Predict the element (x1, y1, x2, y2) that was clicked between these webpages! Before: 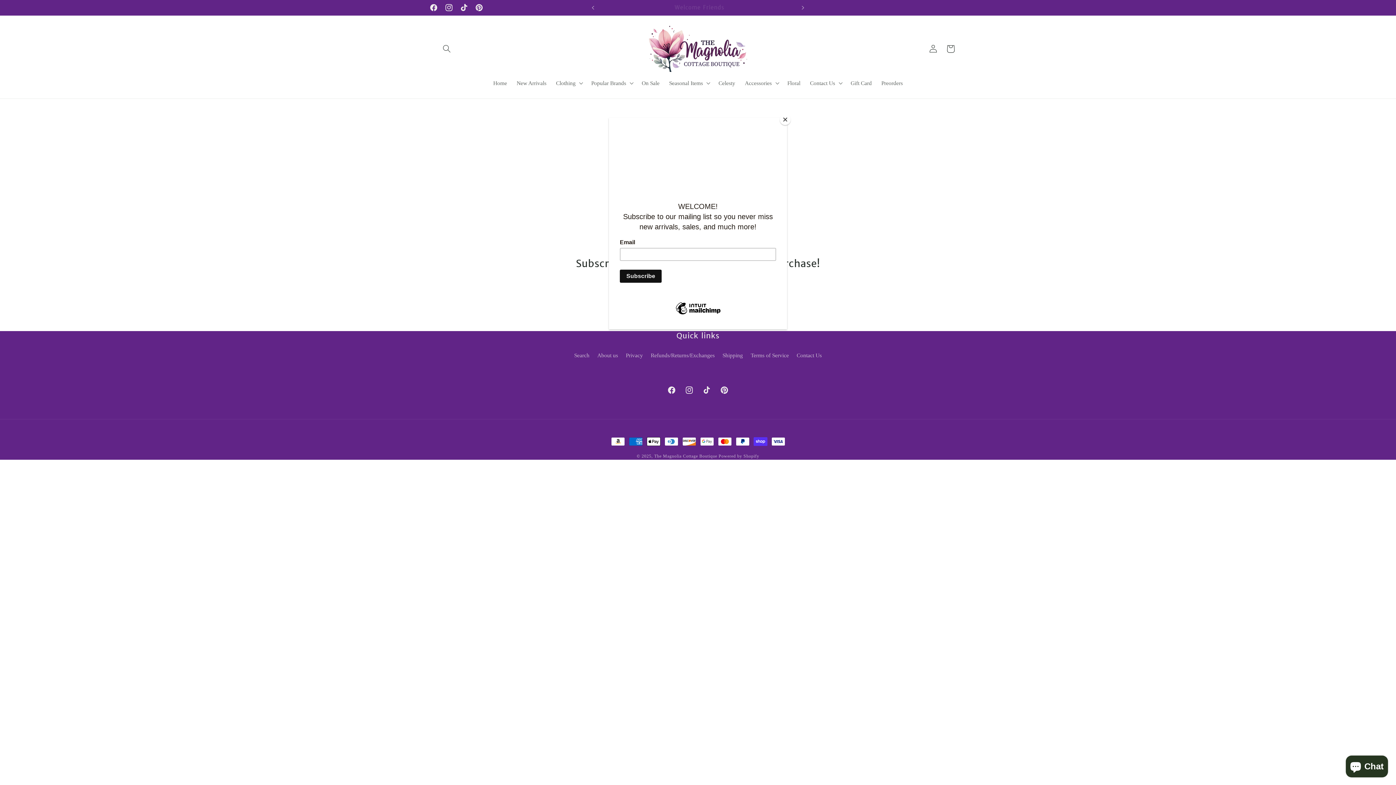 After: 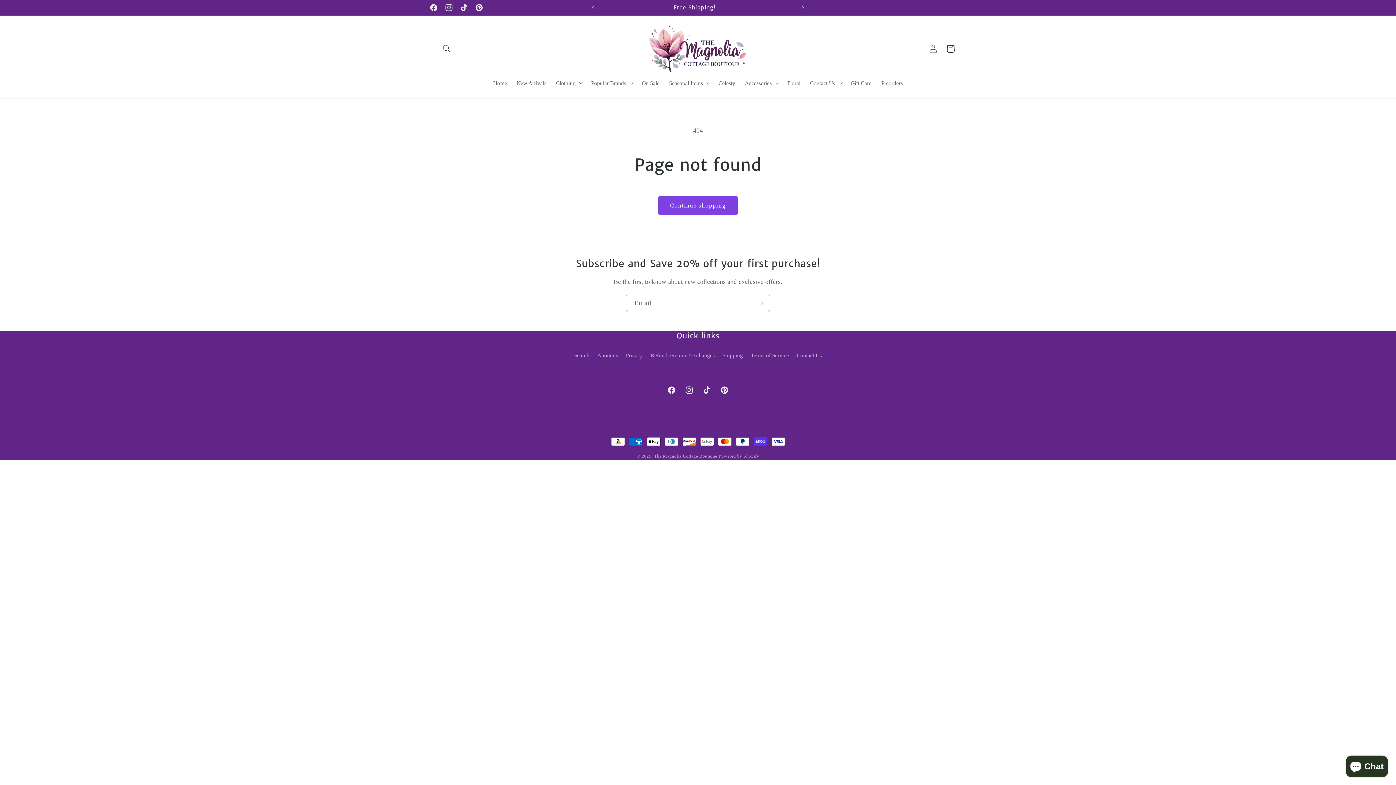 Action: label: Close bbox: (780, 114, 790, 125)